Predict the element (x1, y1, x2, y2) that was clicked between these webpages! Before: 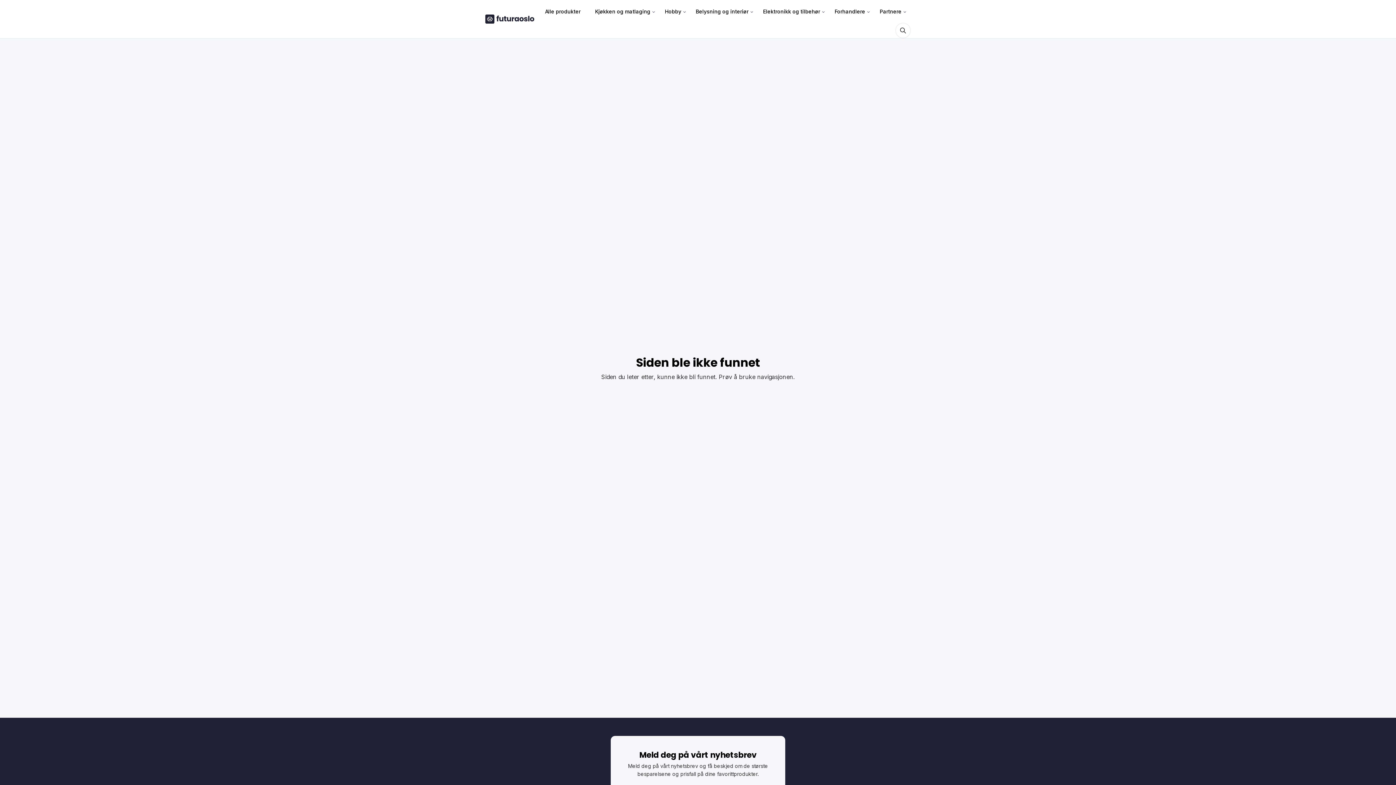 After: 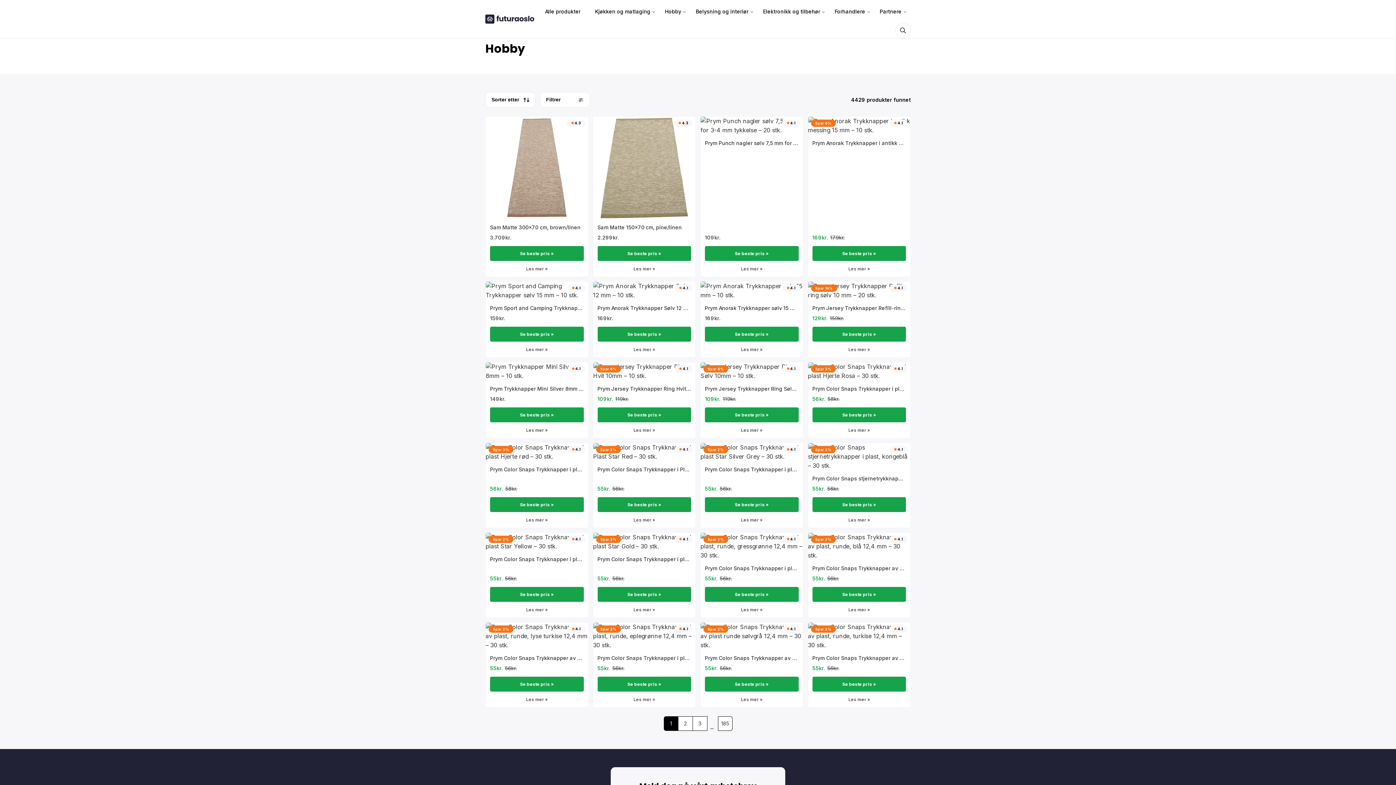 Action: bbox: (659, 0, 686, 22) label: Hobby